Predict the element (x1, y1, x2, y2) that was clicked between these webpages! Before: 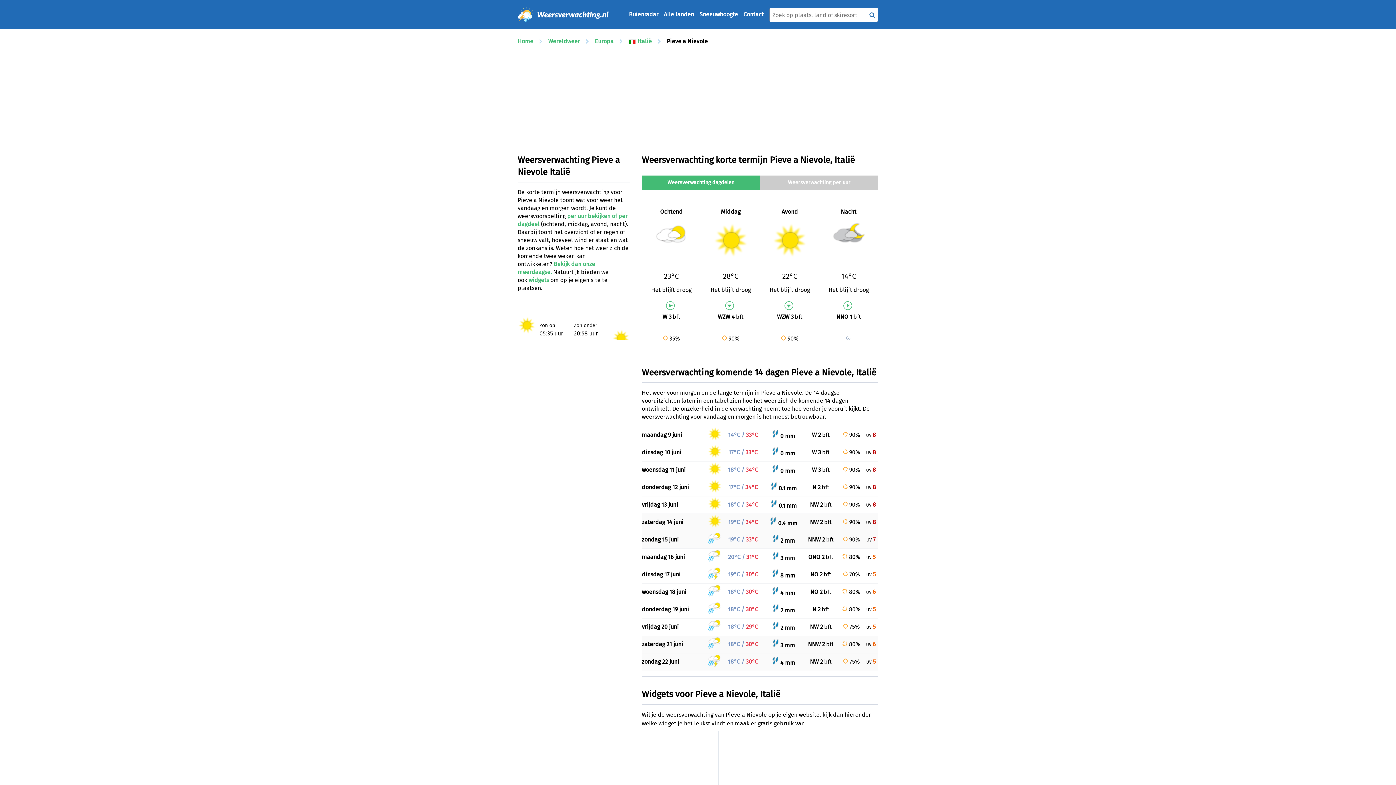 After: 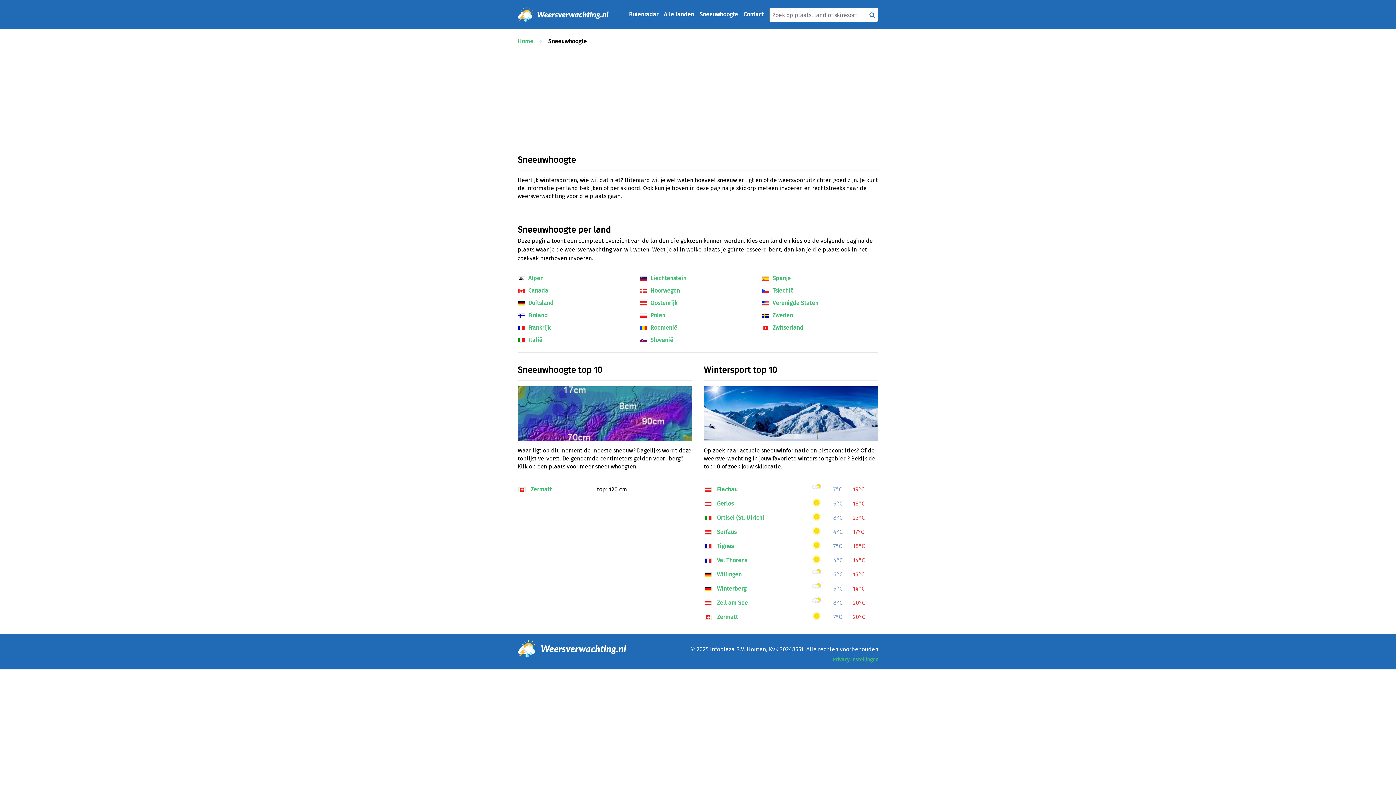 Action: bbox: (699, 10, 738, 18) label: Sneeuwhoogte